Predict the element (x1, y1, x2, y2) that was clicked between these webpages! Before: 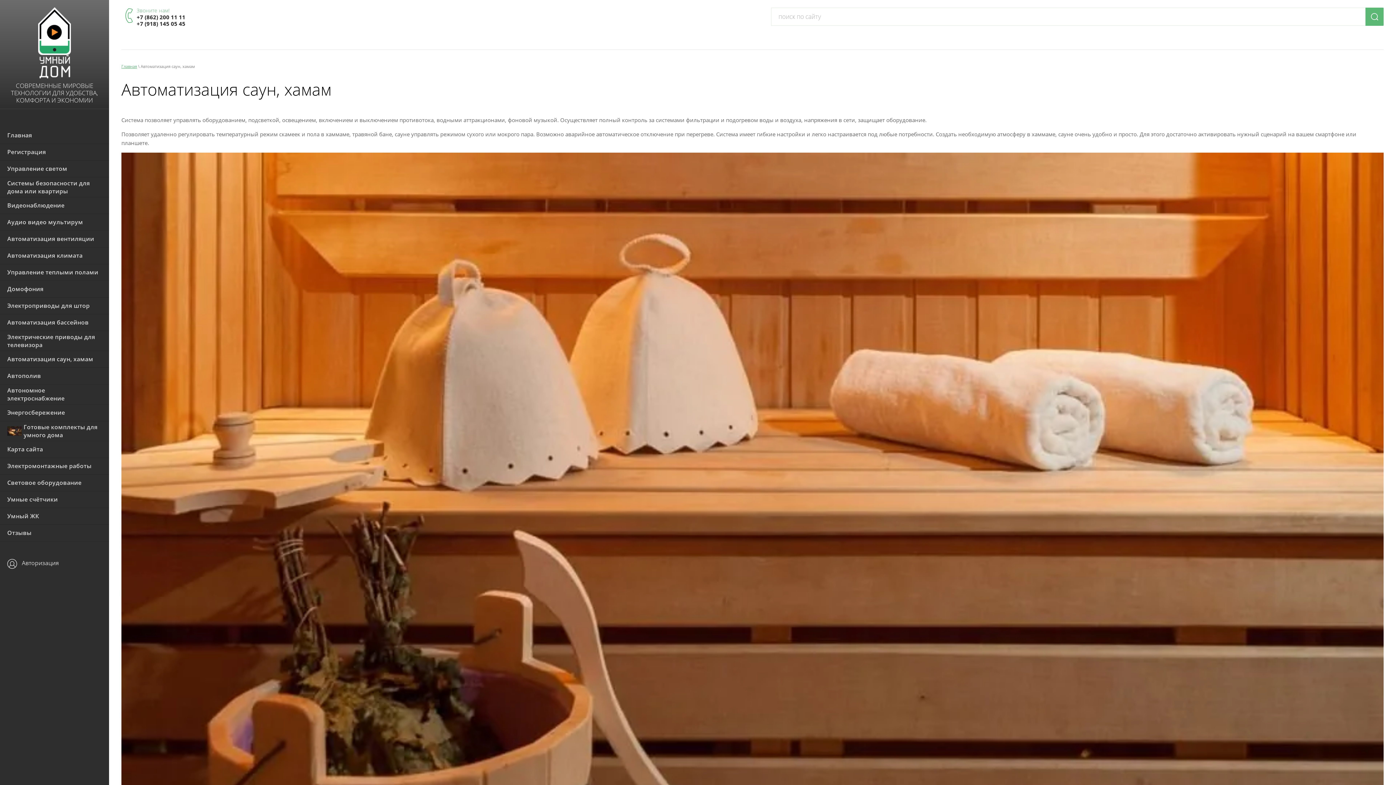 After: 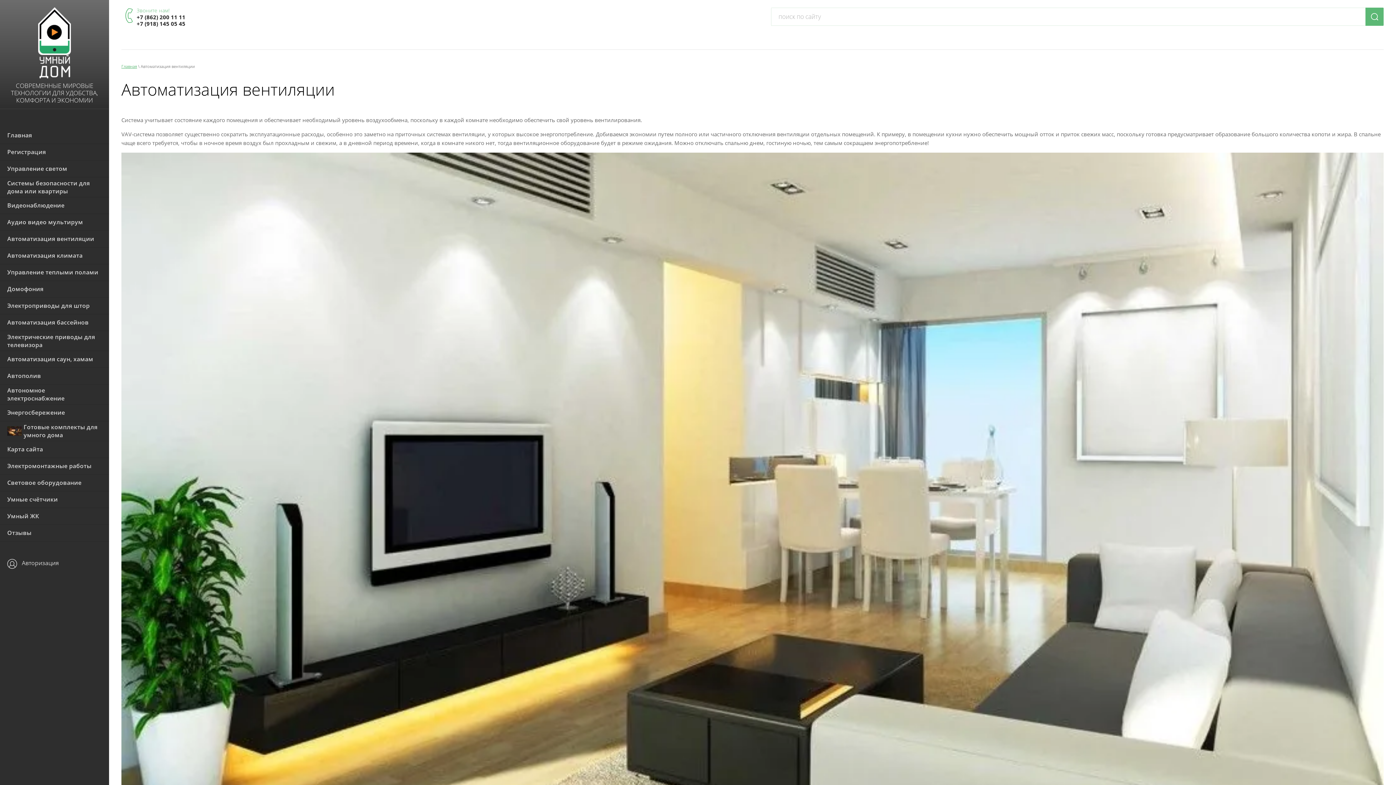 Action: bbox: (0, 230, 109, 247) label: Автоматизация вентиляции